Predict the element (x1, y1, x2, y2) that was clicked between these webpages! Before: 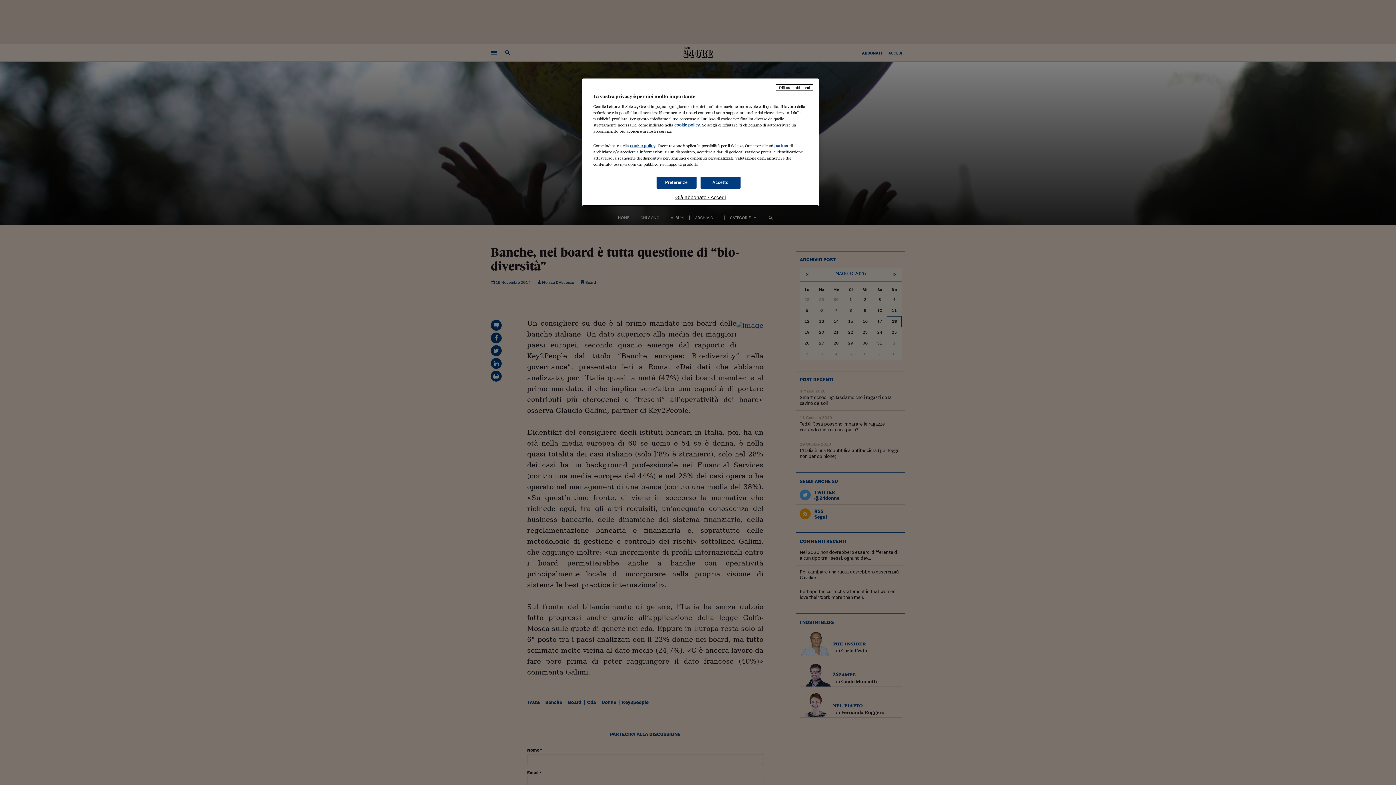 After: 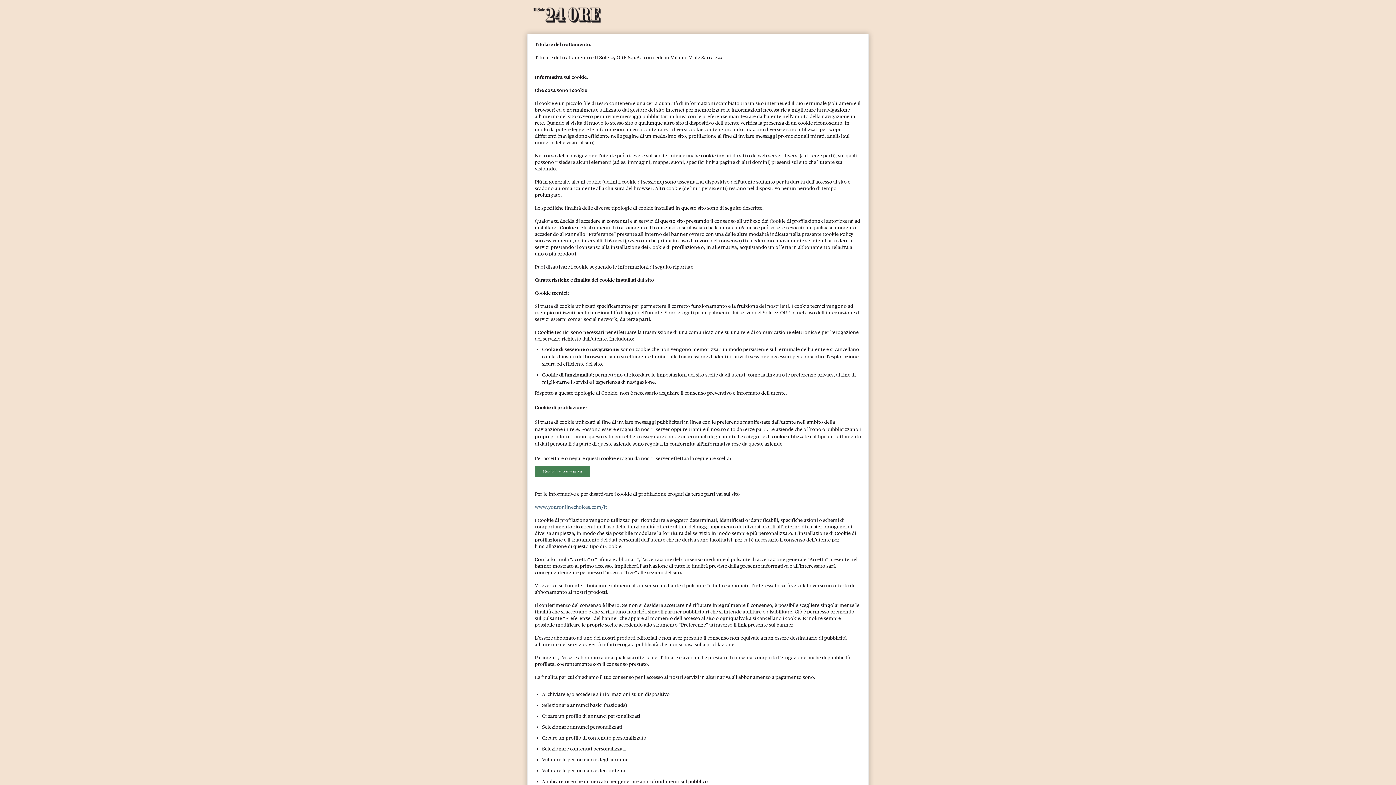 Action: bbox: (674, 122, 700, 127) label: cookie policy